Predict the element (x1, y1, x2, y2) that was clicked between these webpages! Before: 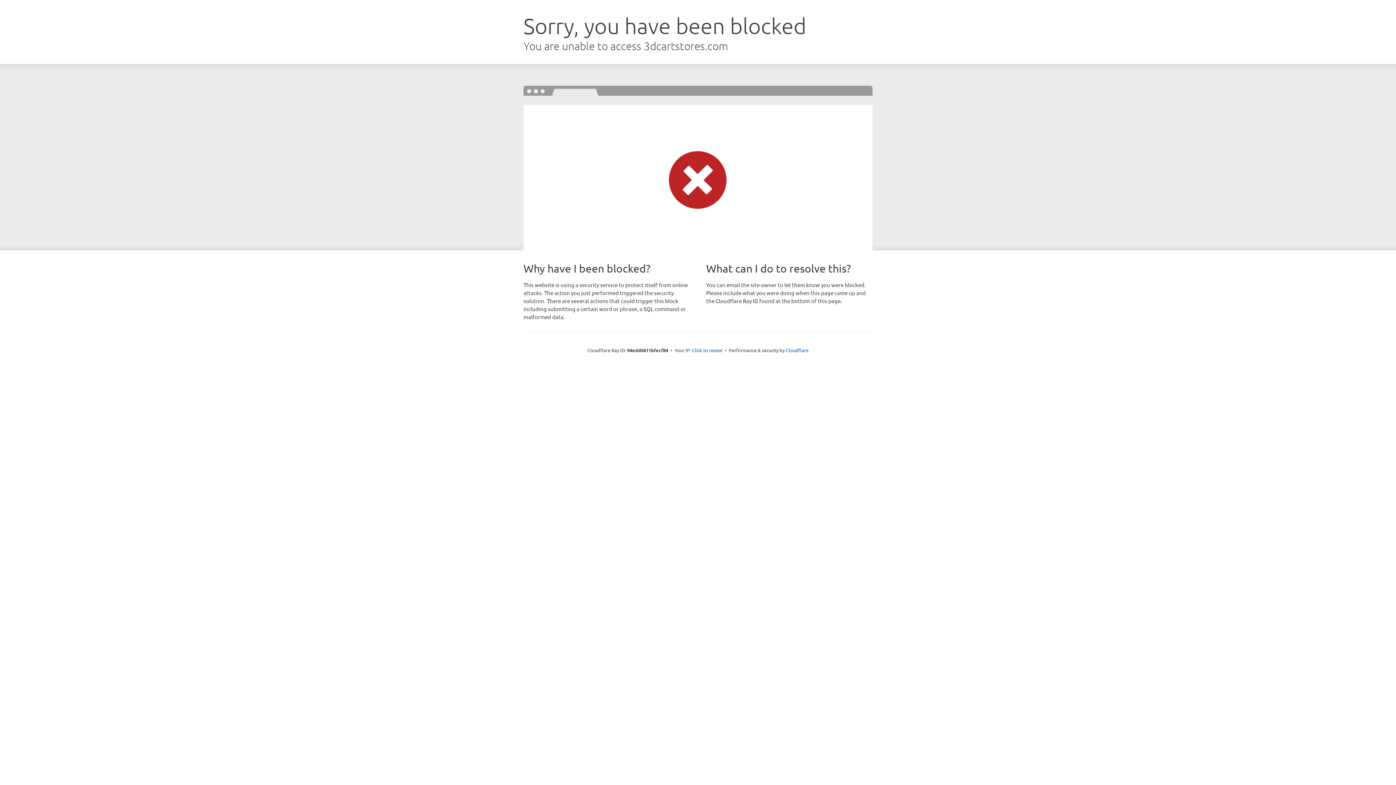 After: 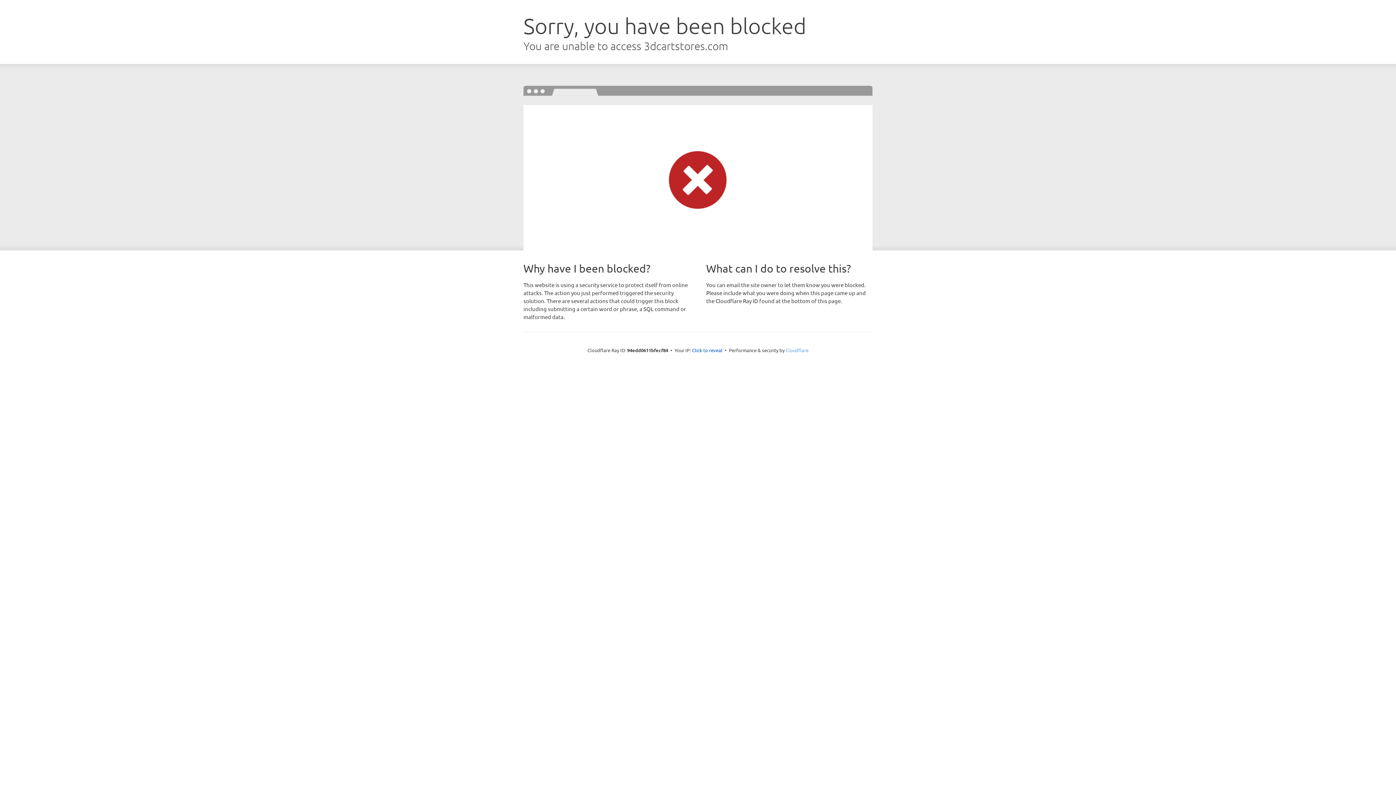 Action: label: Cloudflare bbox: (785, 347, 808, 353)